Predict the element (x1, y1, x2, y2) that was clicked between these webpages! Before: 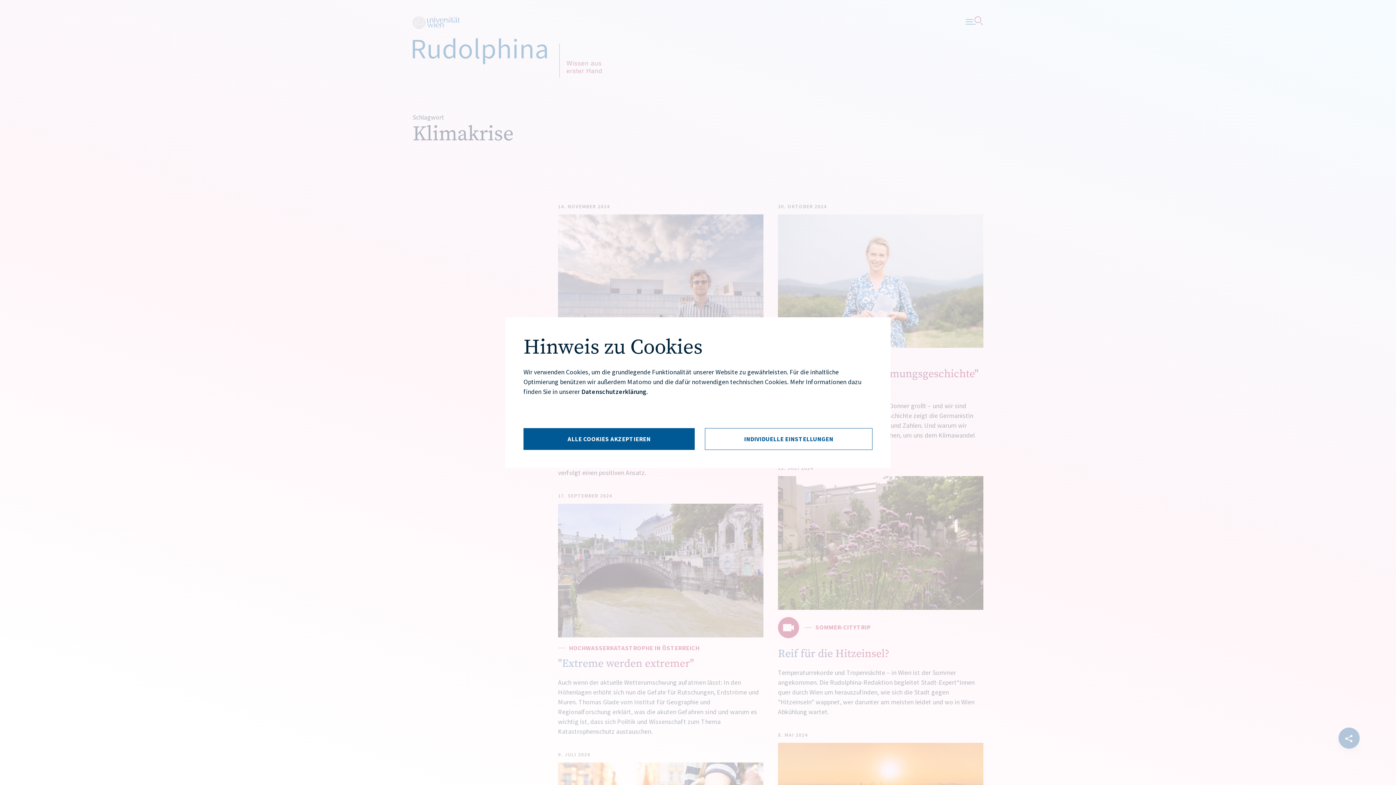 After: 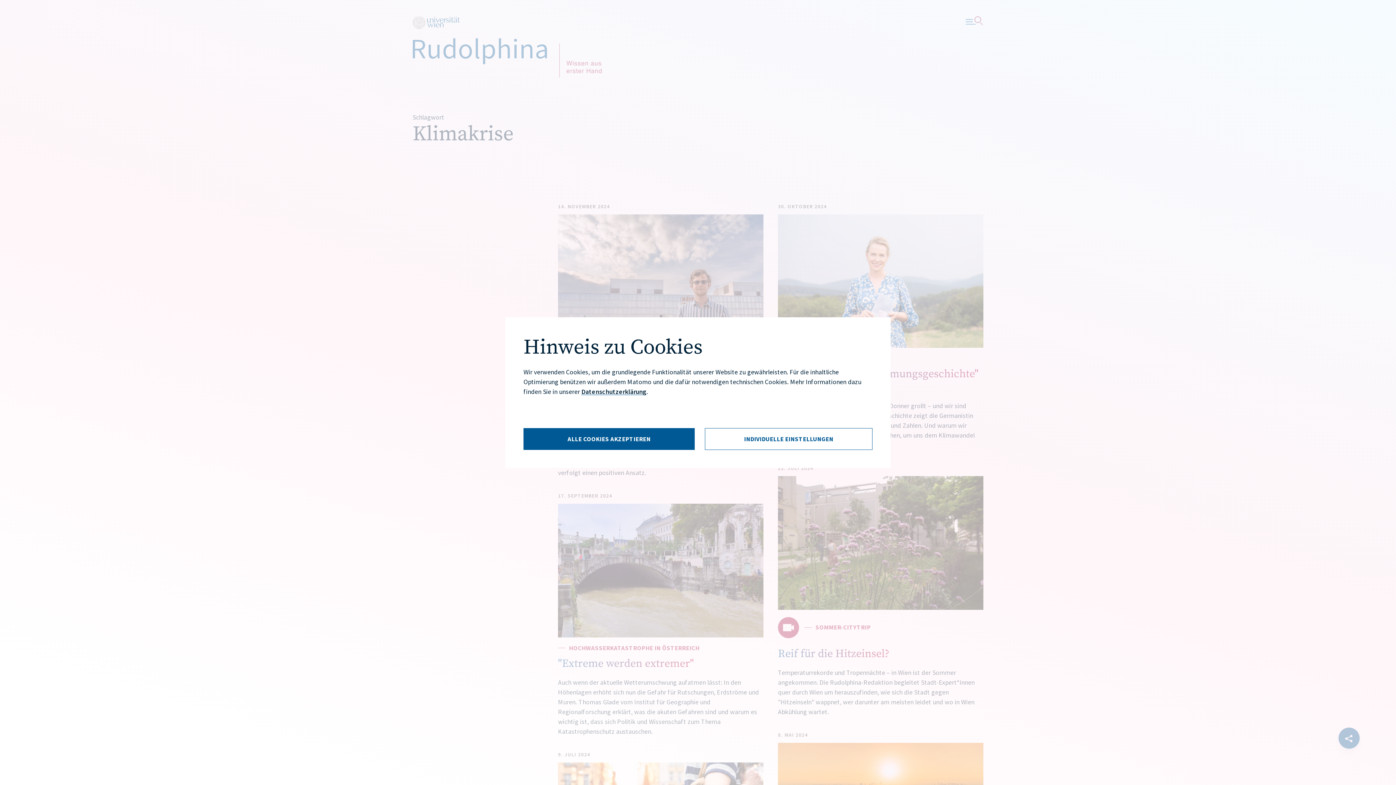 Action: label: Datenschutzerklärung bbox: (581, 387, 646, 395)